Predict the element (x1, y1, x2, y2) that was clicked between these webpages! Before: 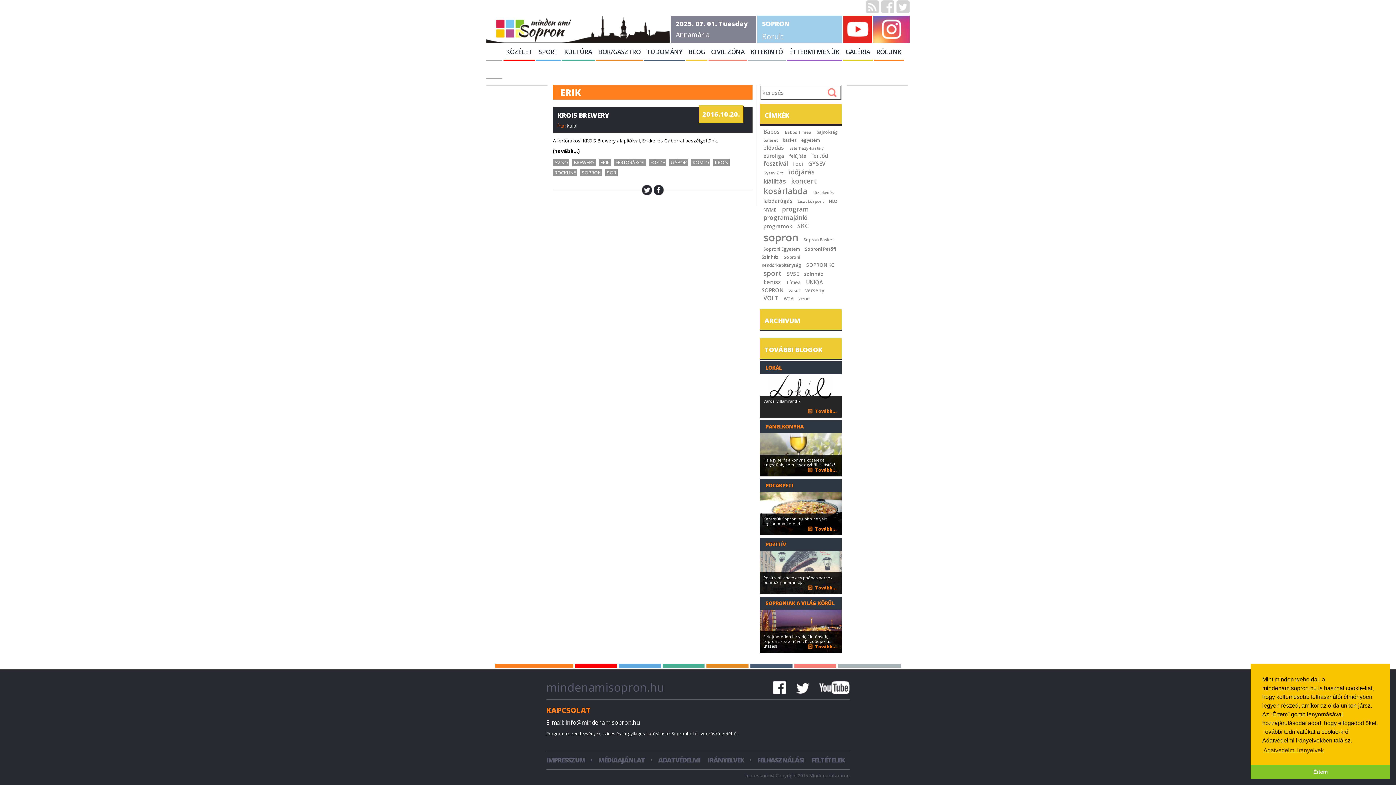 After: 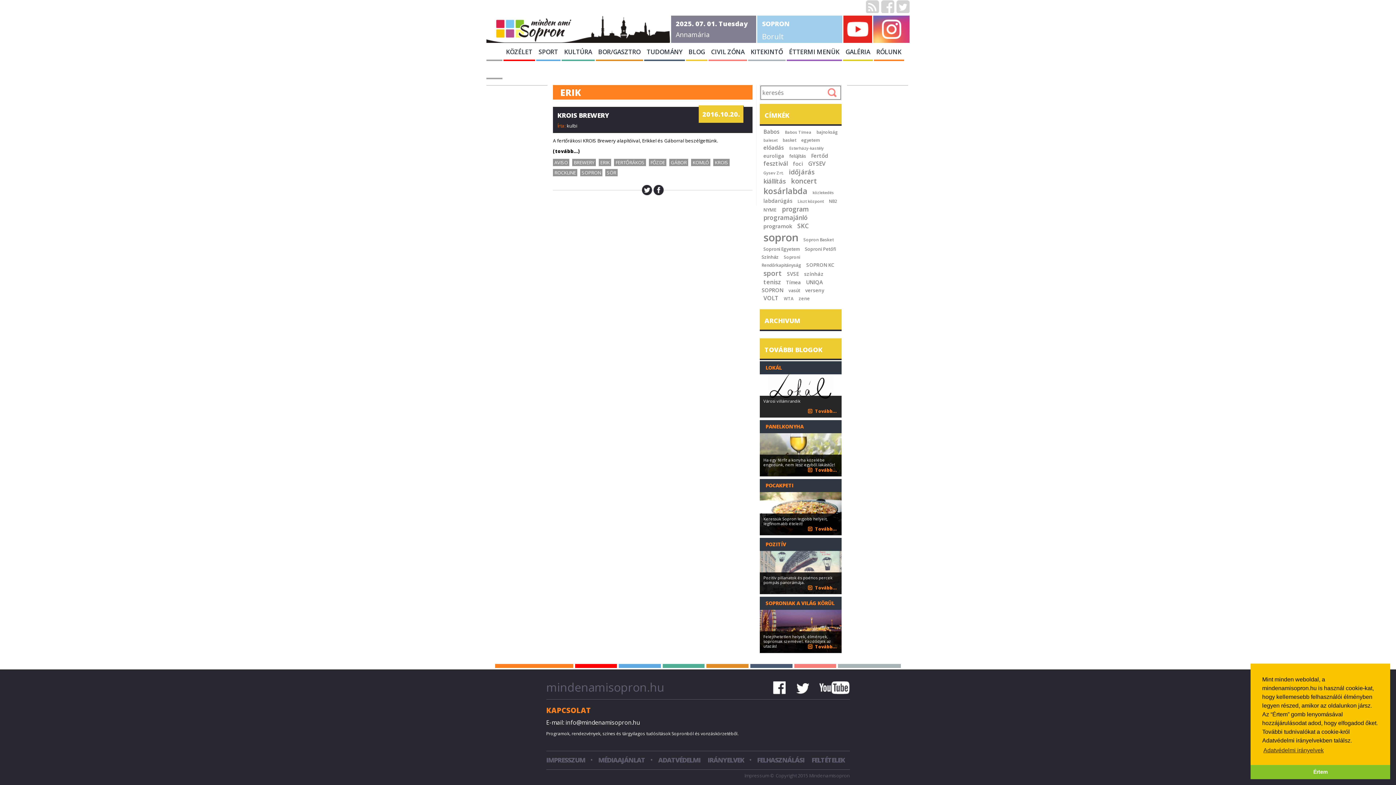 Action: bbox: (642, 185, 652, 195)